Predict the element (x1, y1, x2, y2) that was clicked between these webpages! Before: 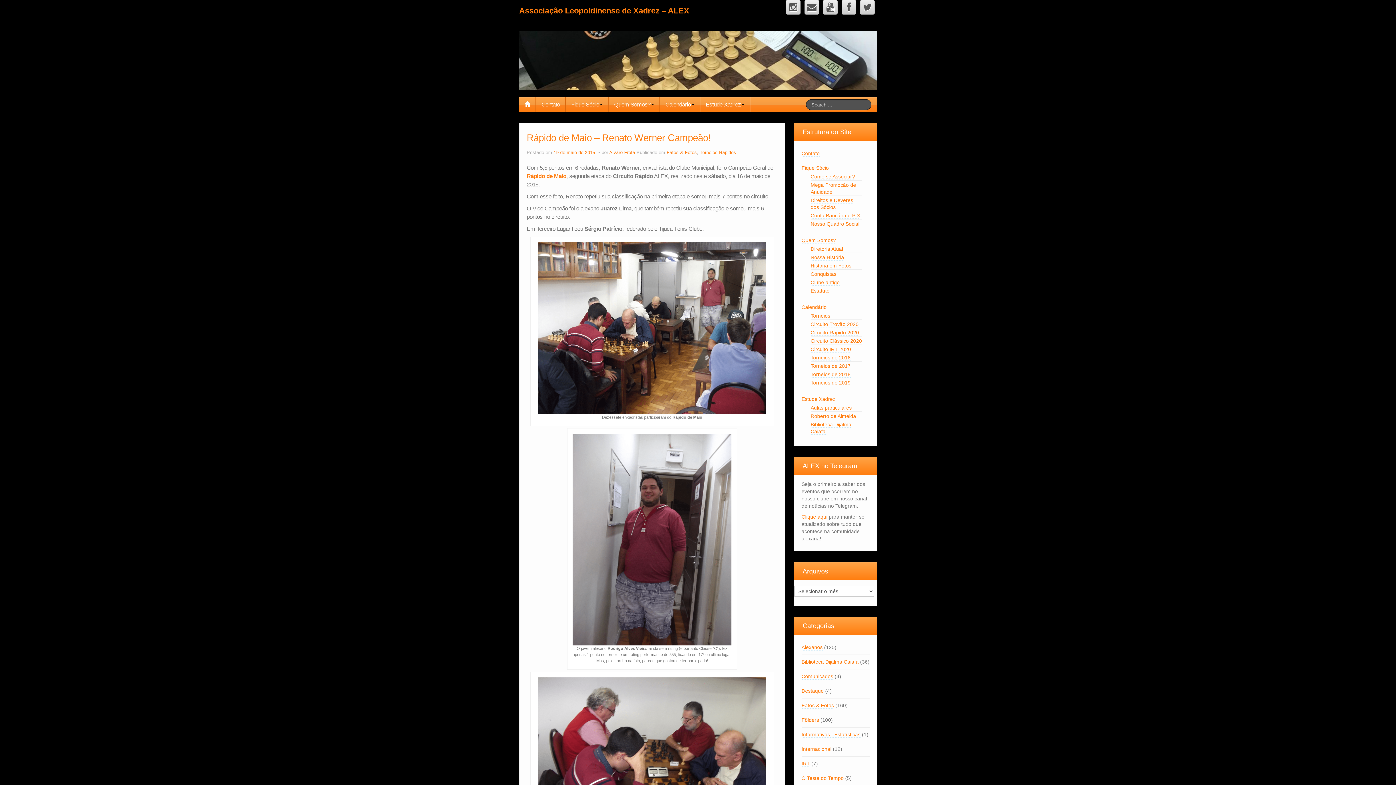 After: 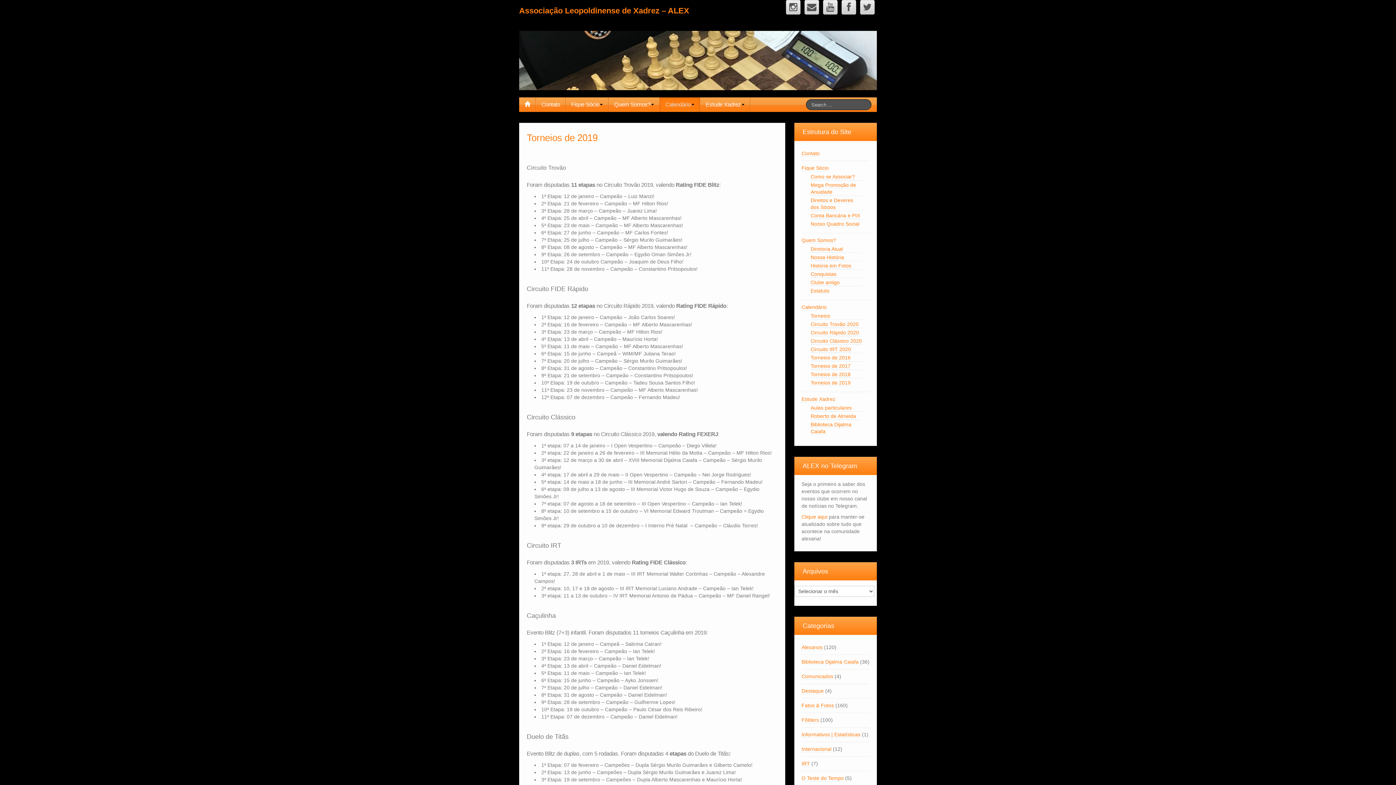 Action: label: Torneios de 2019 bbox: (810, 380, 850, 386)